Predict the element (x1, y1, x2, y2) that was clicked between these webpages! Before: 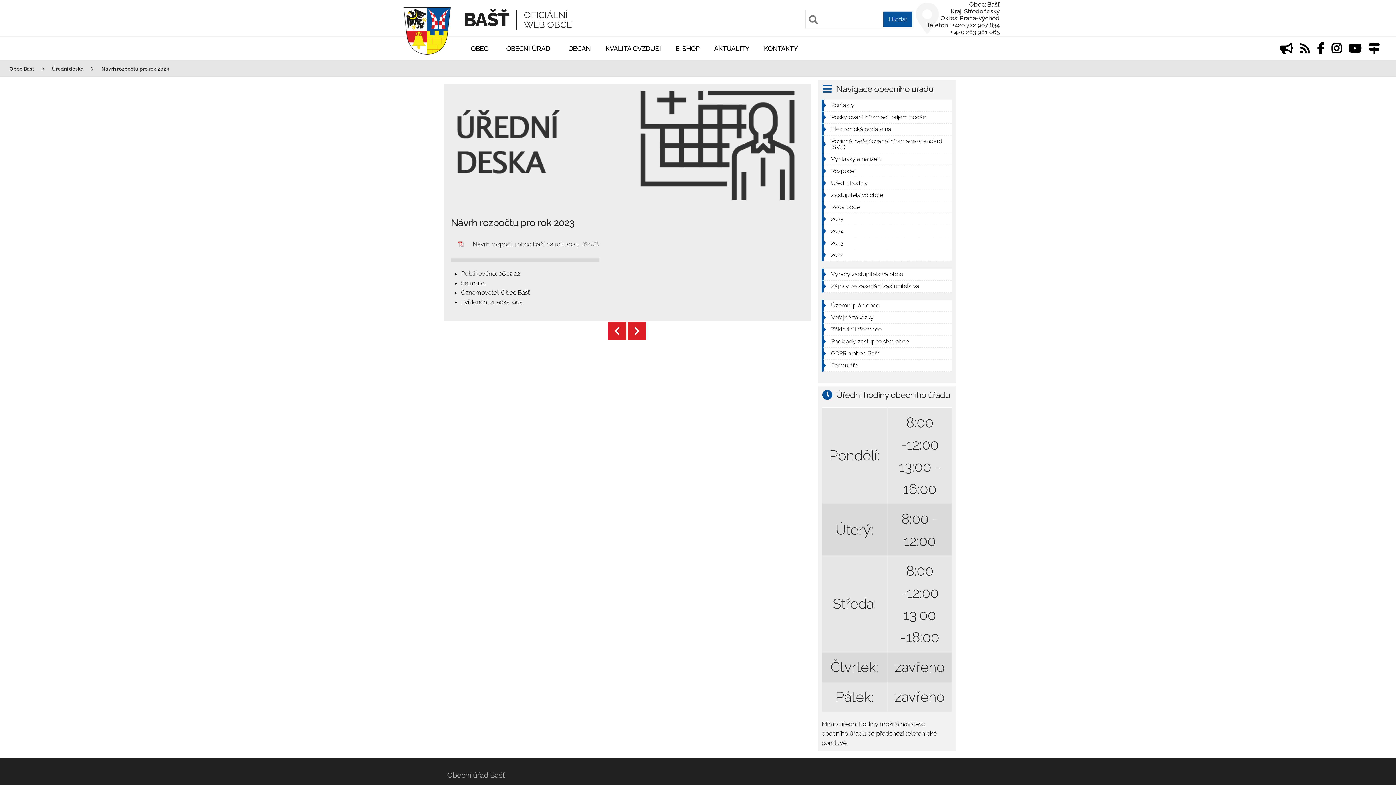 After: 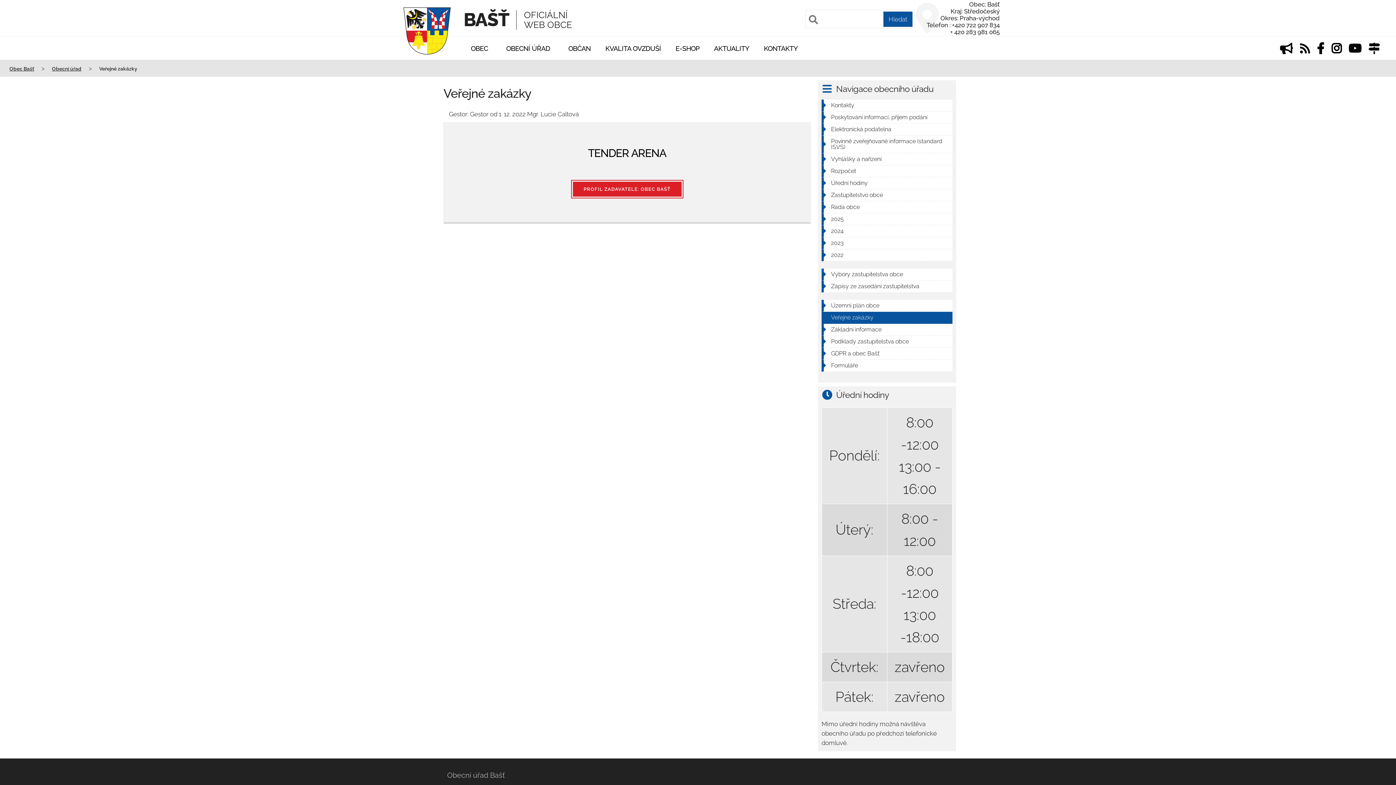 Action: bbox: (821, 312, 952, 324) label: Veřejné zakázky